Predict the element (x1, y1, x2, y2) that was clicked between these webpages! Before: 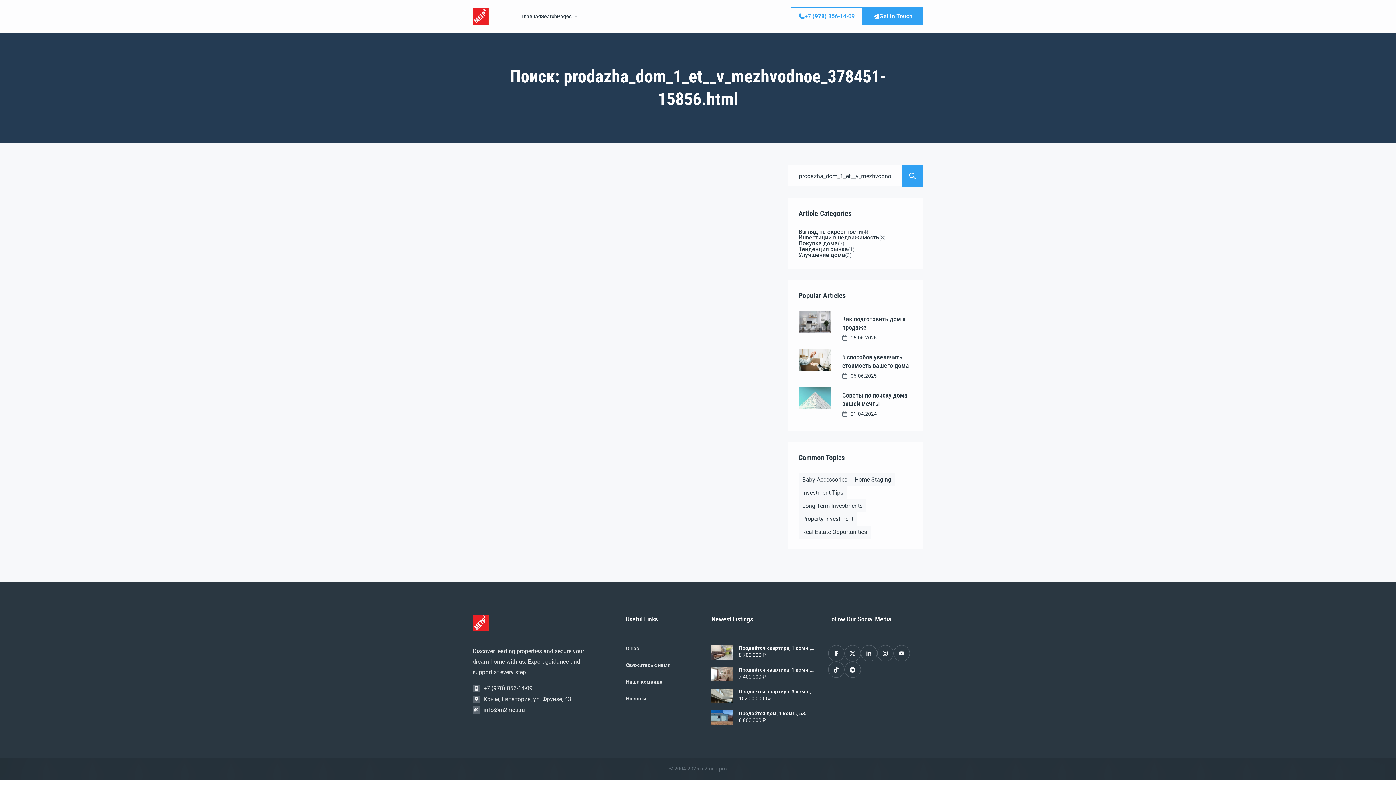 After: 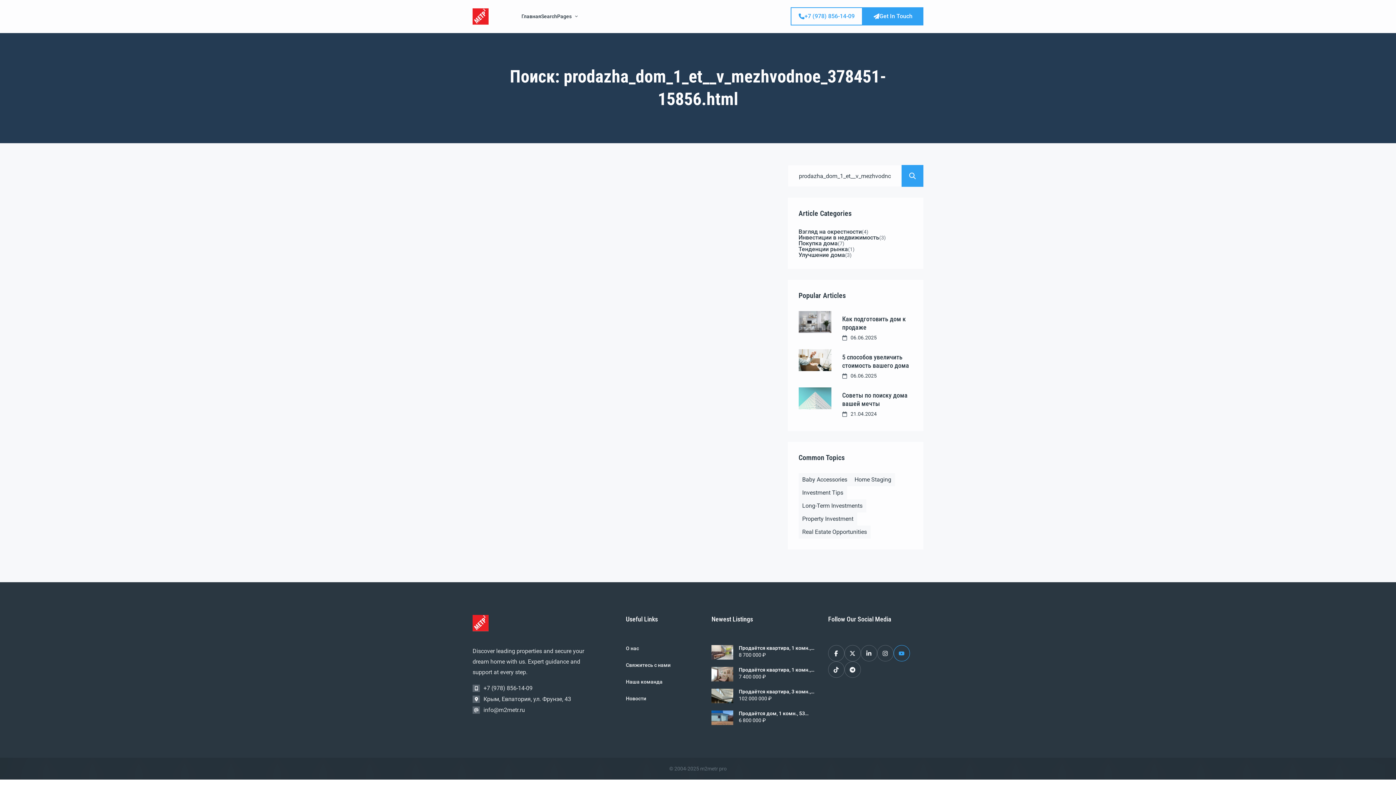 Action: bbox: (893, 645, 910, 661)